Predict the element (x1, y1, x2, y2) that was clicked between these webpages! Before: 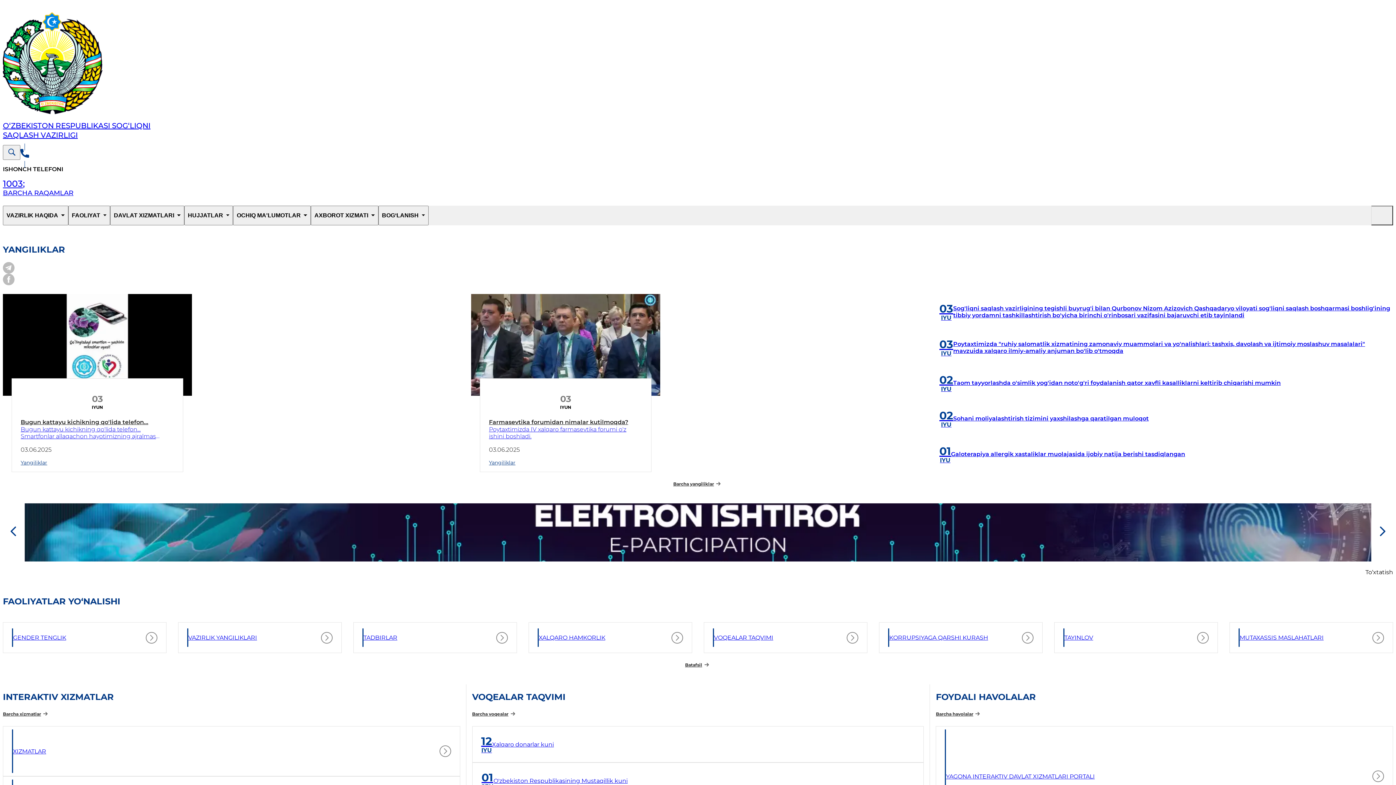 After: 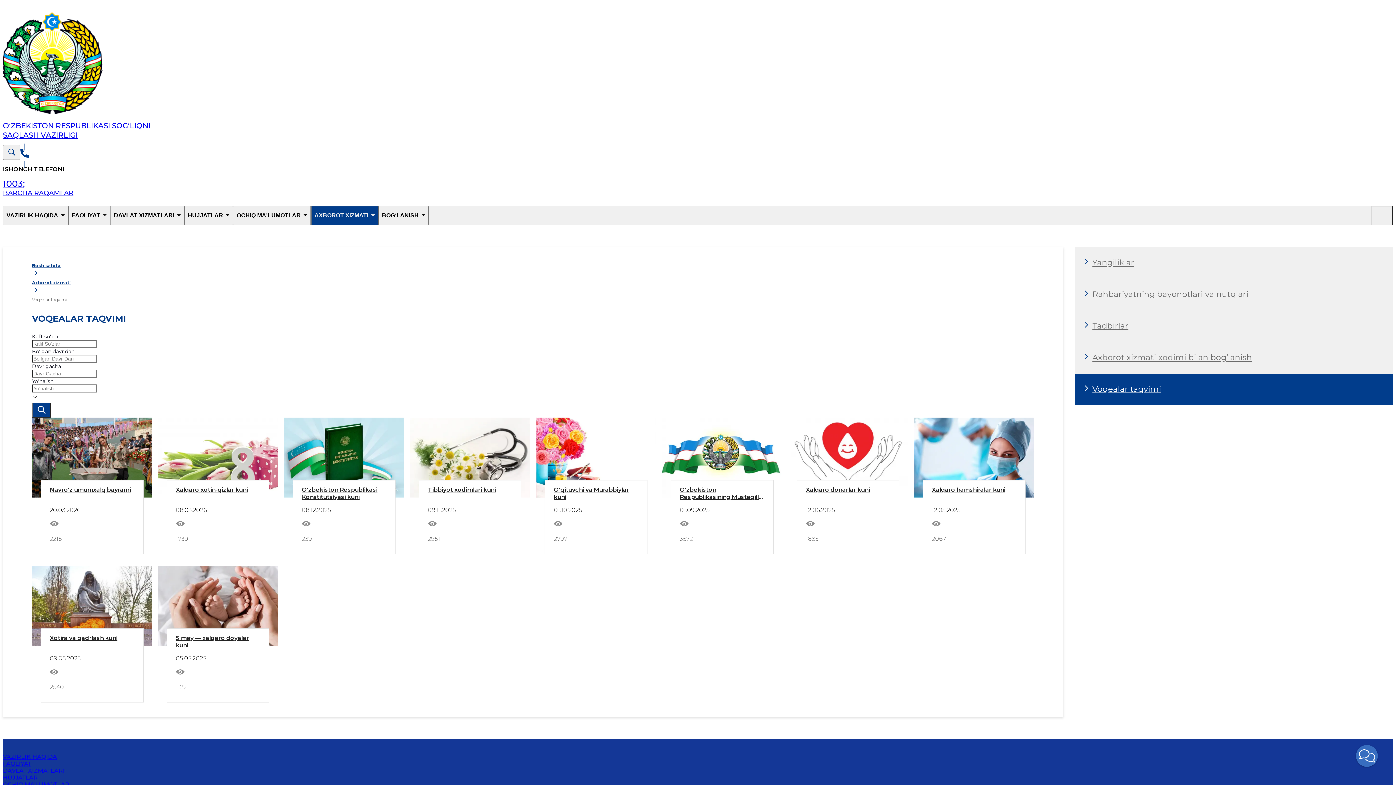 Action: bbox: (472, 595, 517, 605) label: Barcha voqealar